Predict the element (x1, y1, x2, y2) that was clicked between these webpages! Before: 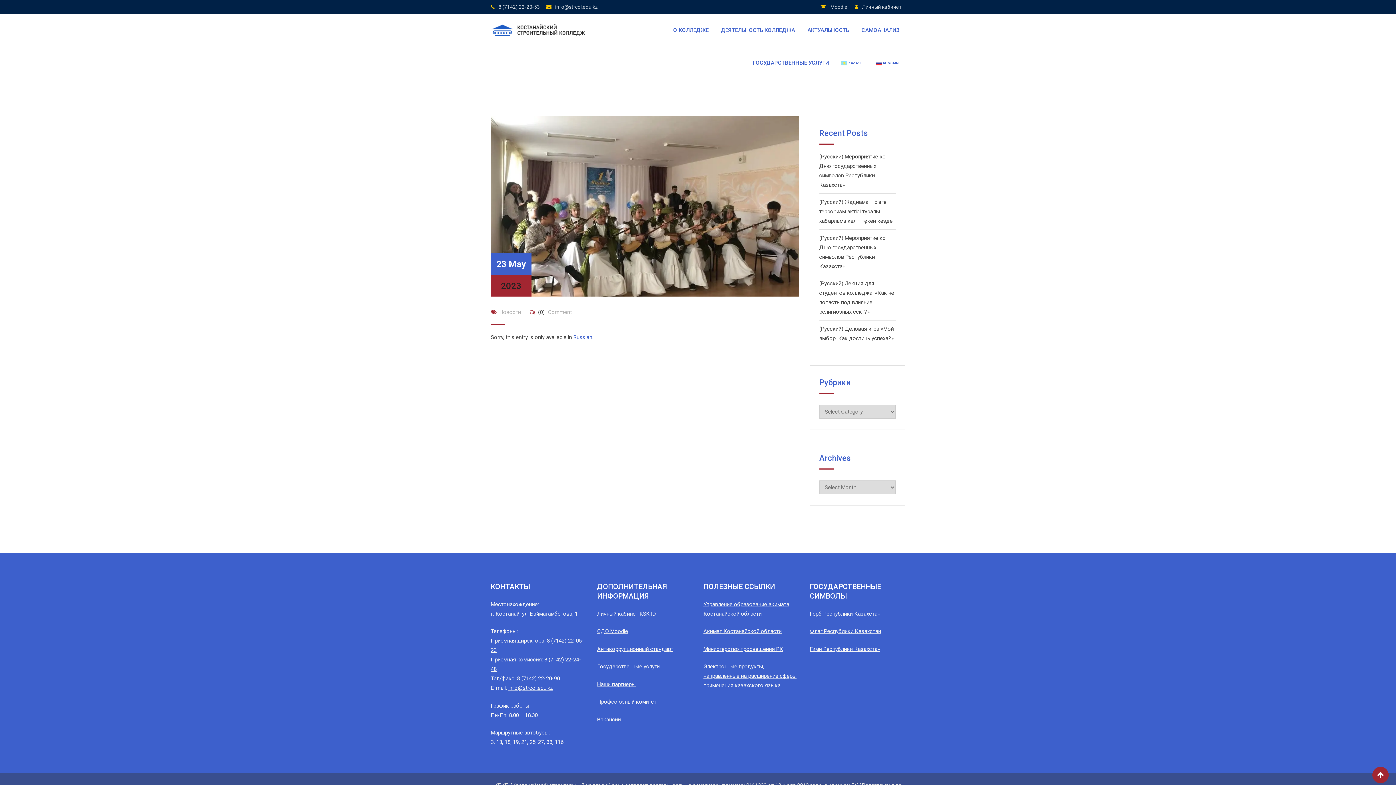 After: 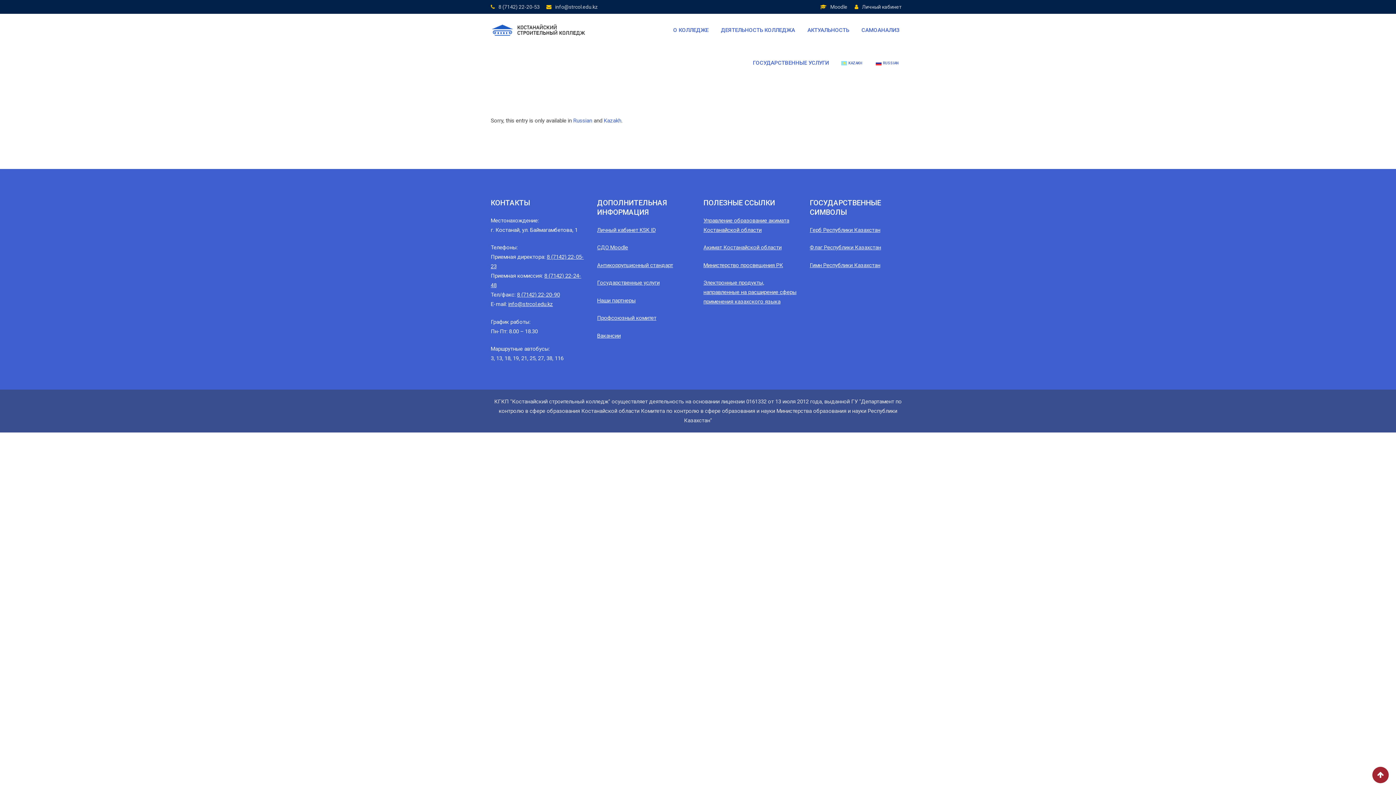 Action: label: Профсоюзный комитет bbox: (597, 698, 656, 705)